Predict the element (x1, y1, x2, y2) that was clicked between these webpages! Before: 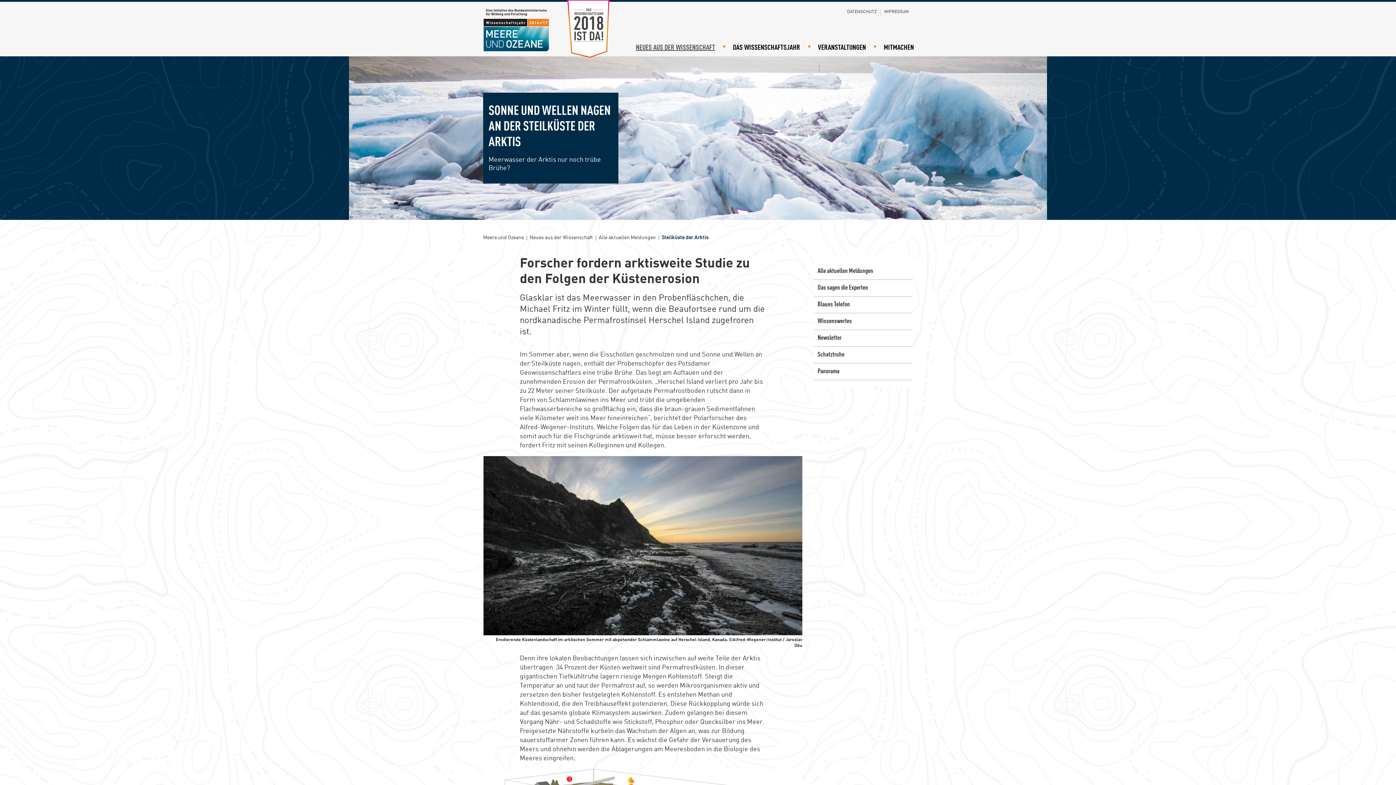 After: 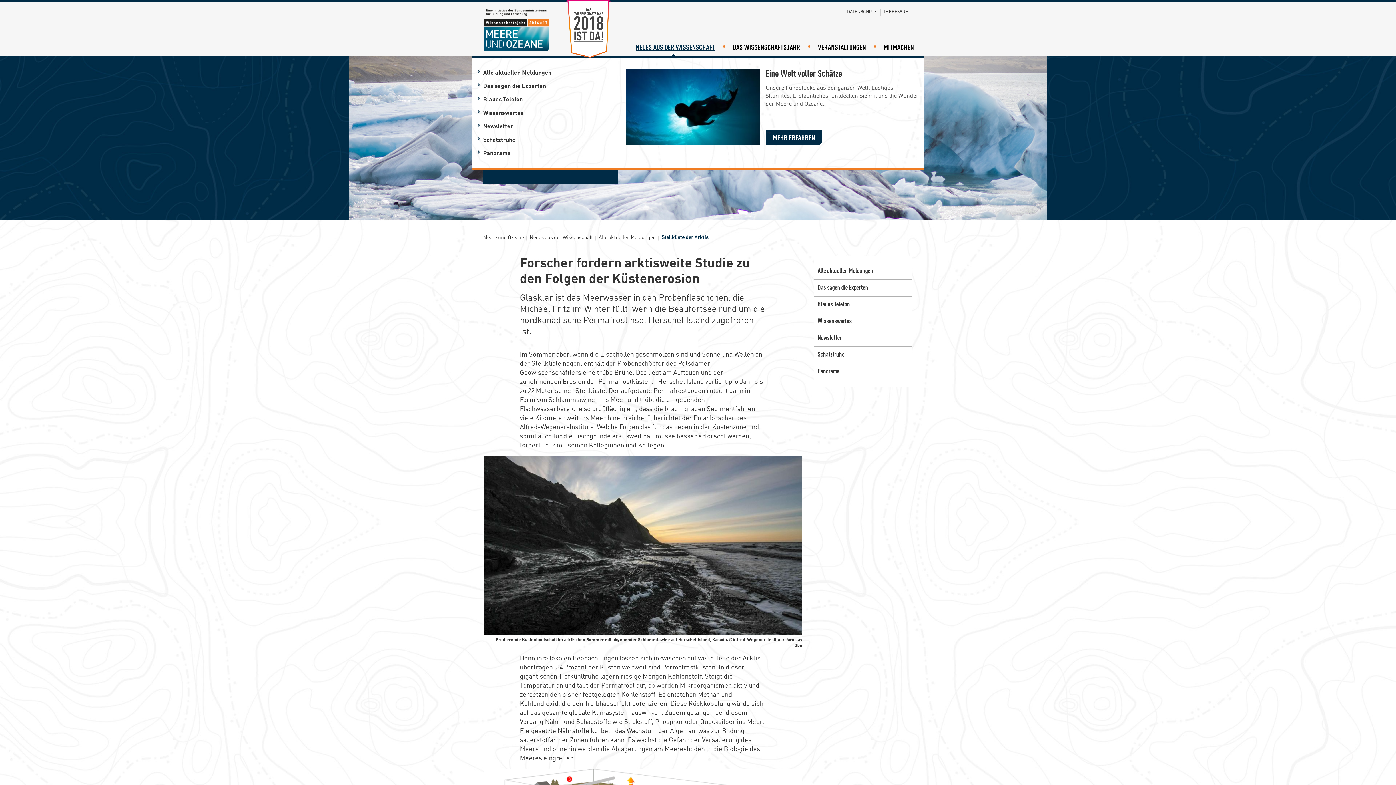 Action: label: NEUES AUS DER WISSENSCHAFT bbox: (631, 39, 719, 56)